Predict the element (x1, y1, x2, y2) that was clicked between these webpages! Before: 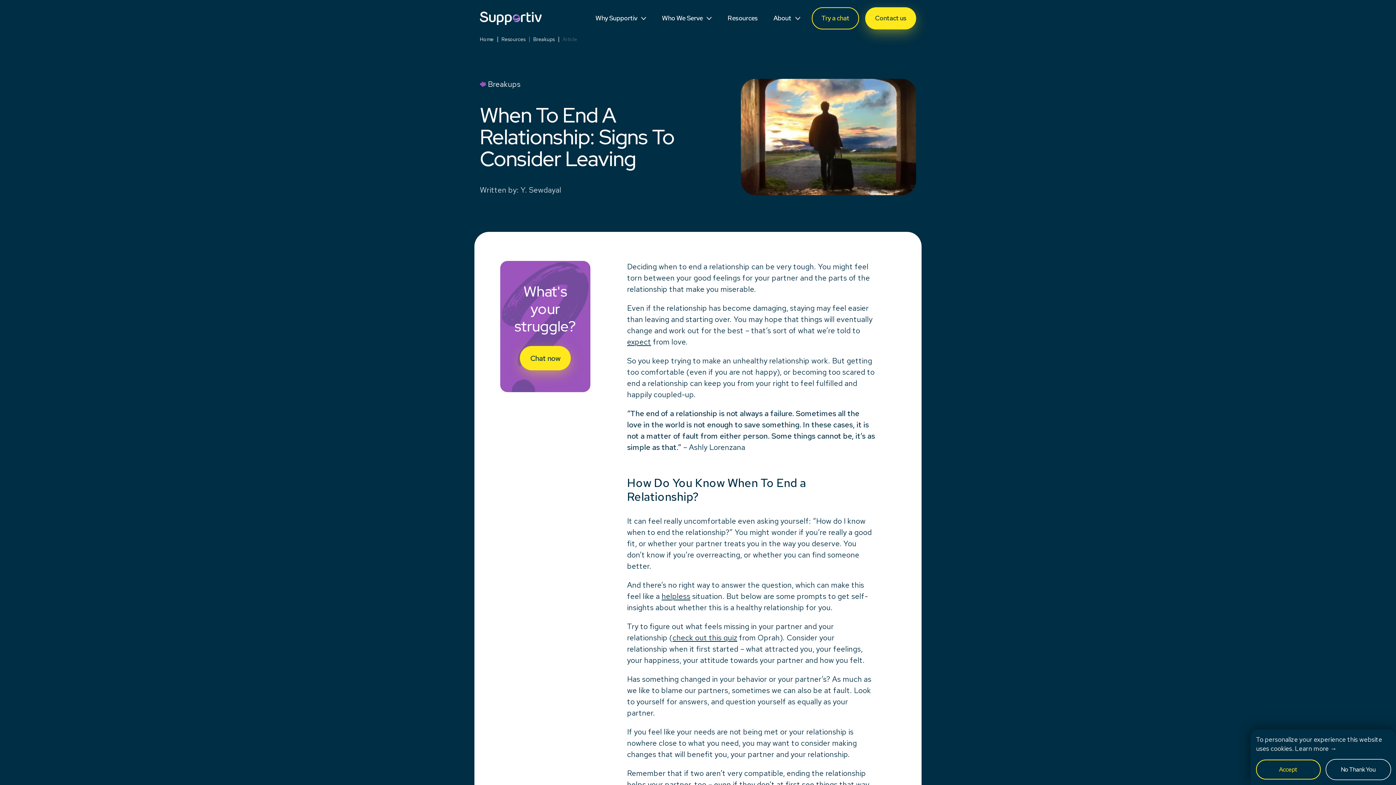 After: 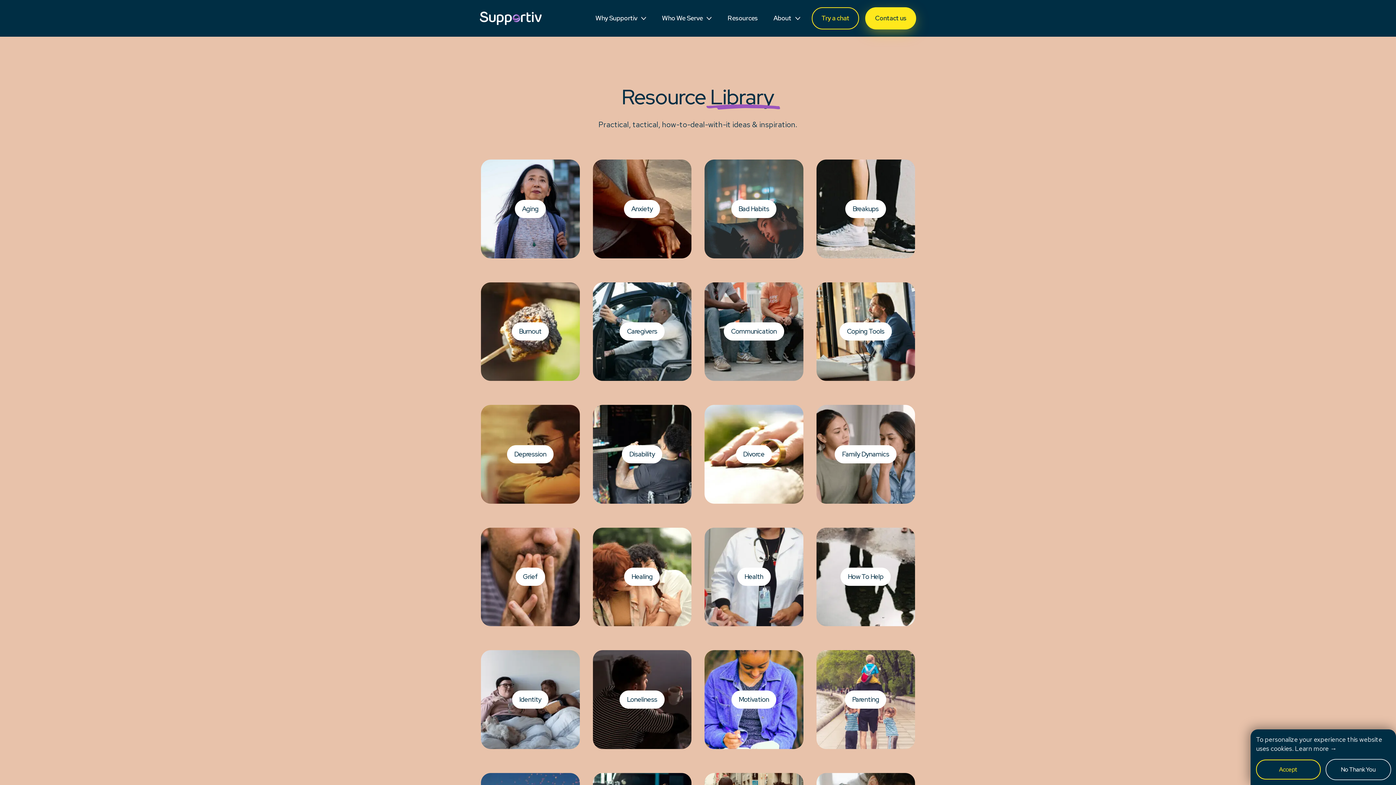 Action: label: Resources bbox: (501, 36, 525, 41)